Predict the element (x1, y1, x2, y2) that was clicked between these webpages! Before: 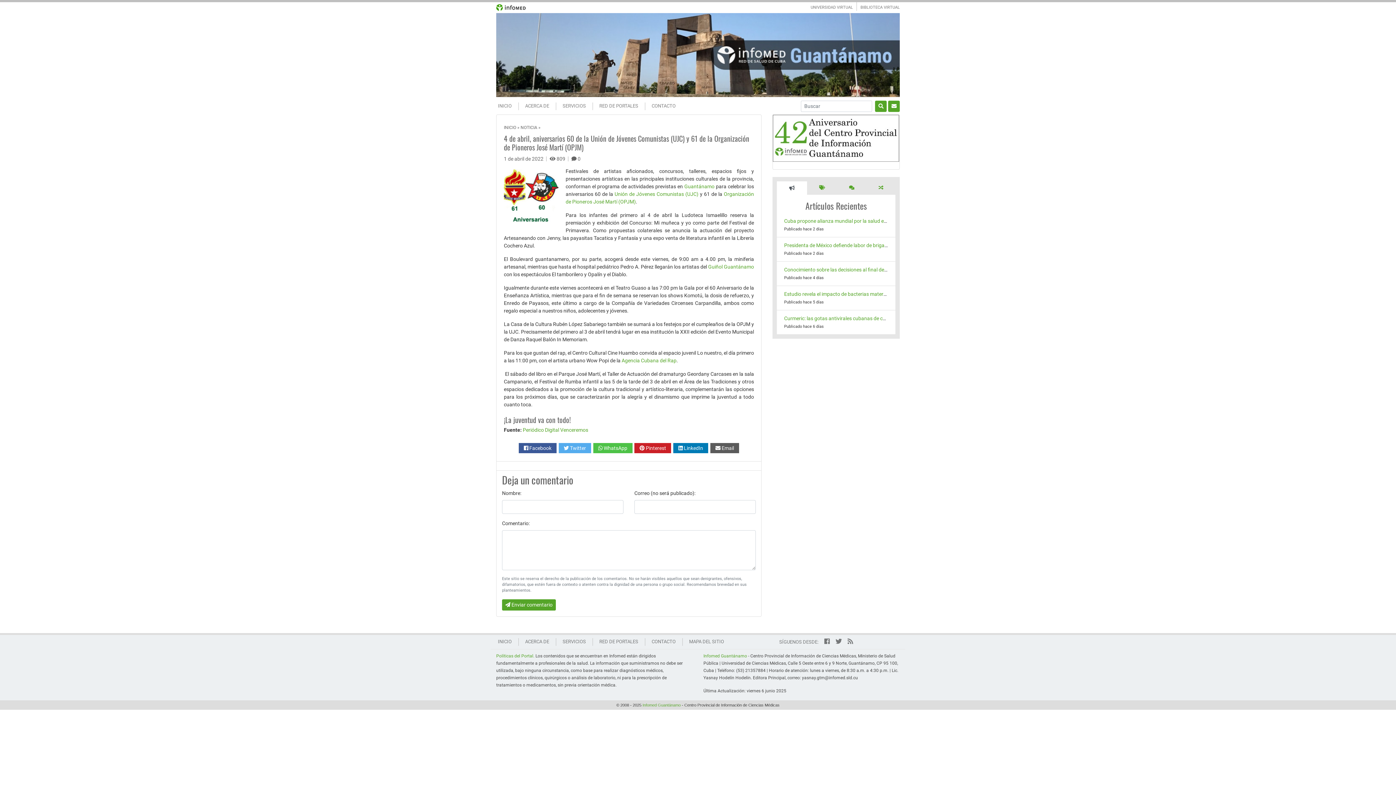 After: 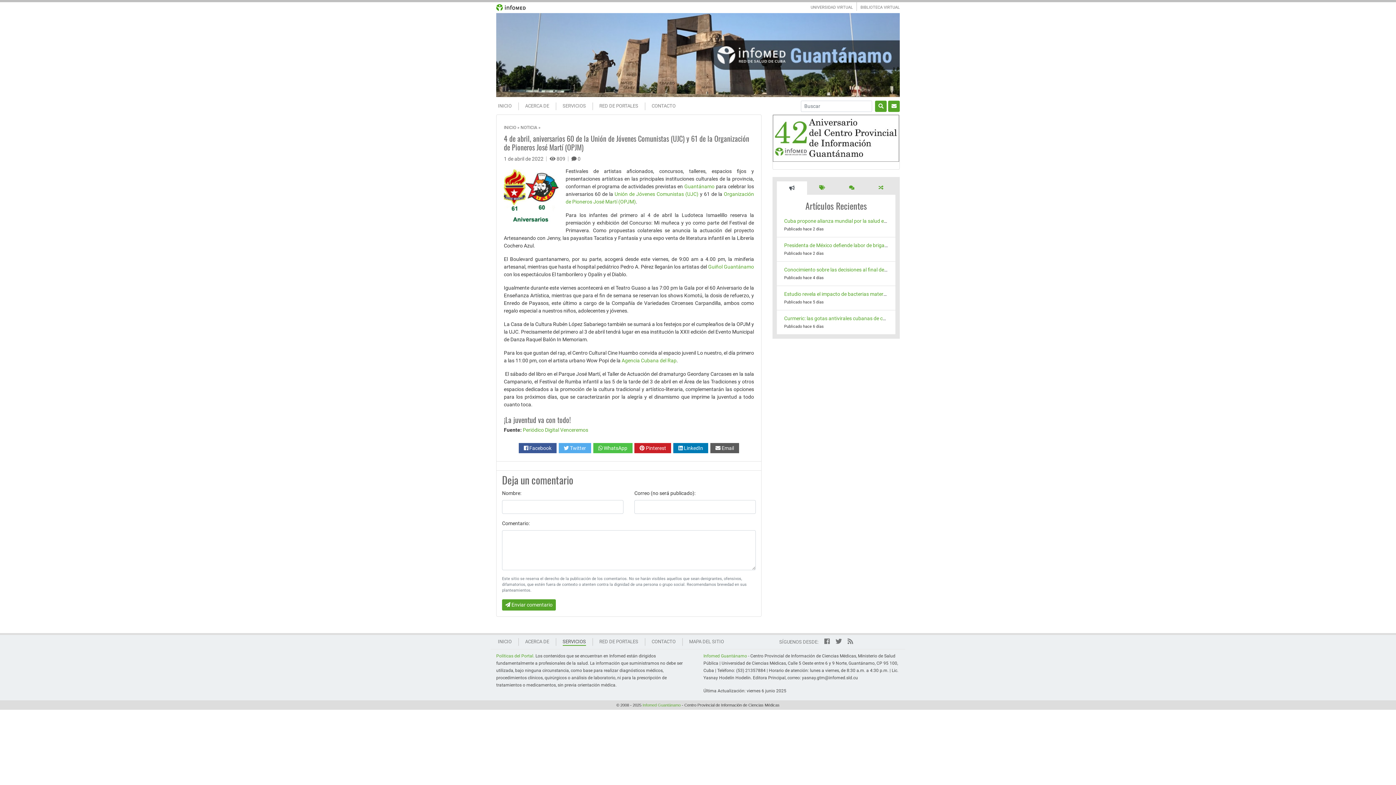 Action: bbox: (559, 638, 588, 646) label: SERVICIOS